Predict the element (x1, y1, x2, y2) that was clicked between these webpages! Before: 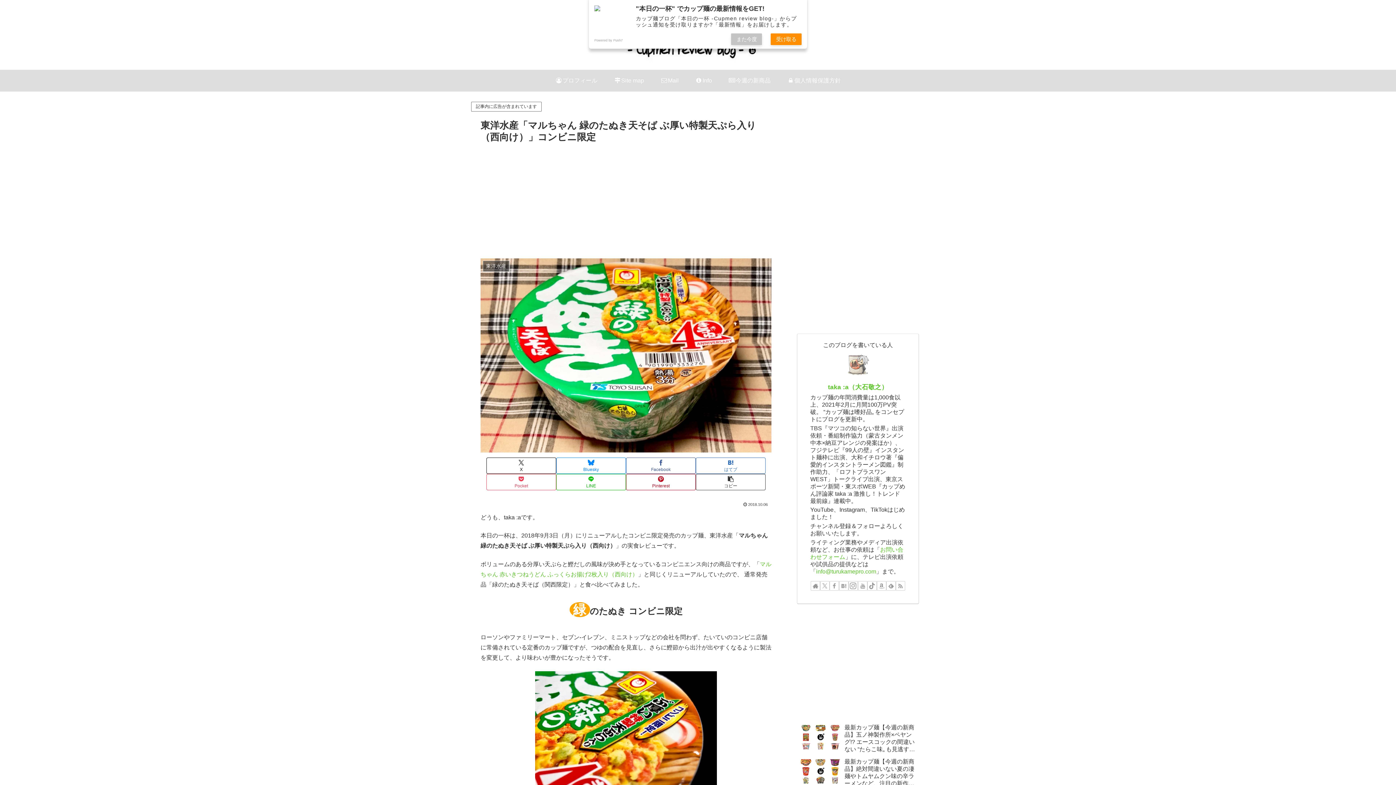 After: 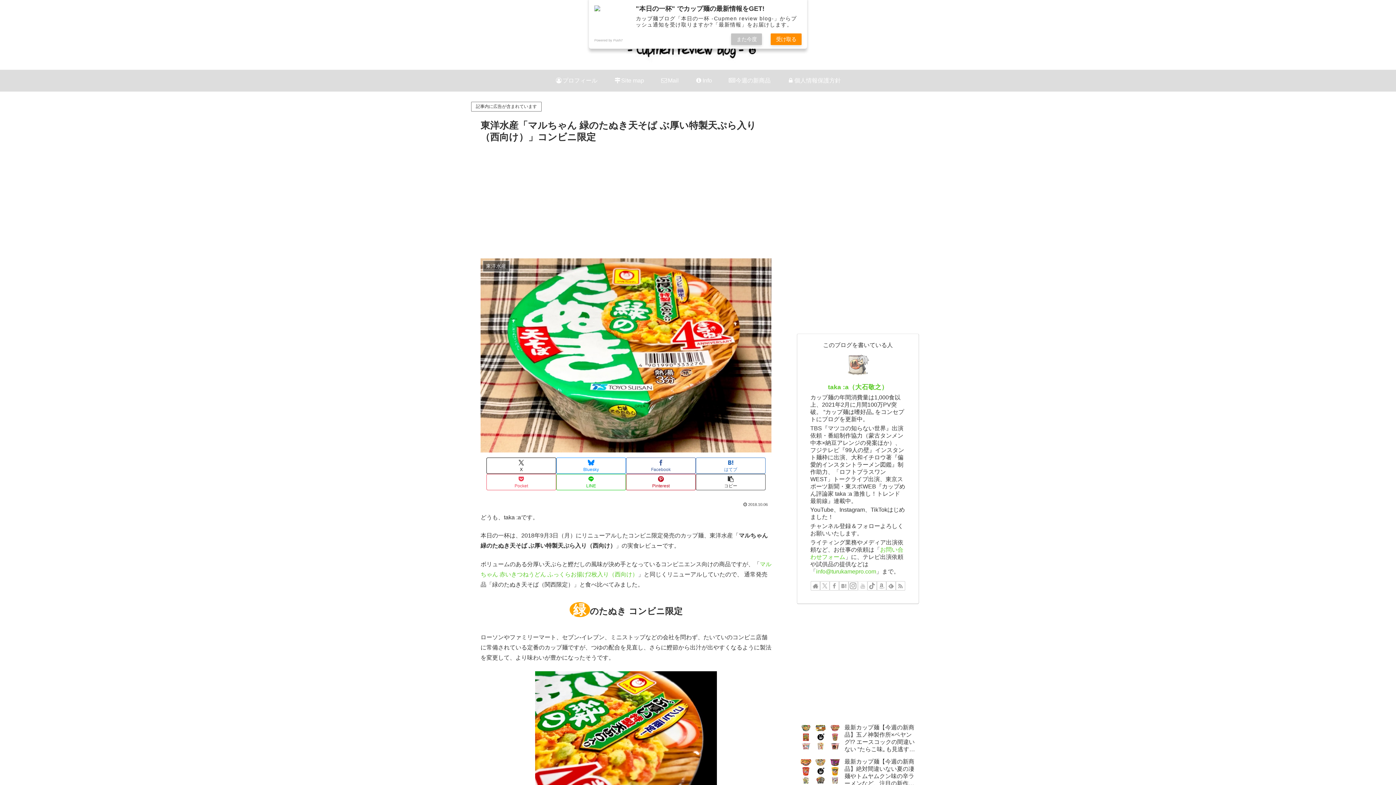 Action: bbox: (858, 581, 867, 590) label: YouTubeをフォロー